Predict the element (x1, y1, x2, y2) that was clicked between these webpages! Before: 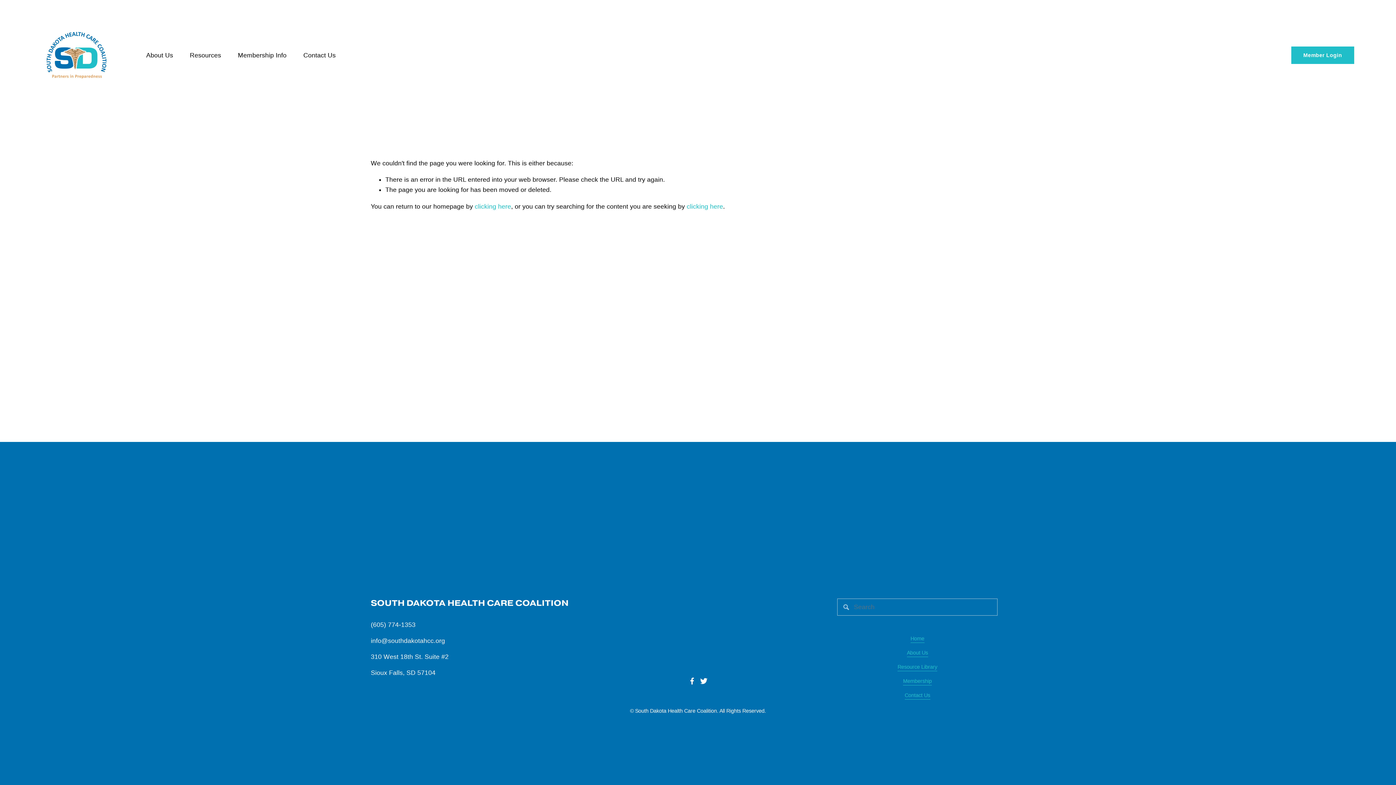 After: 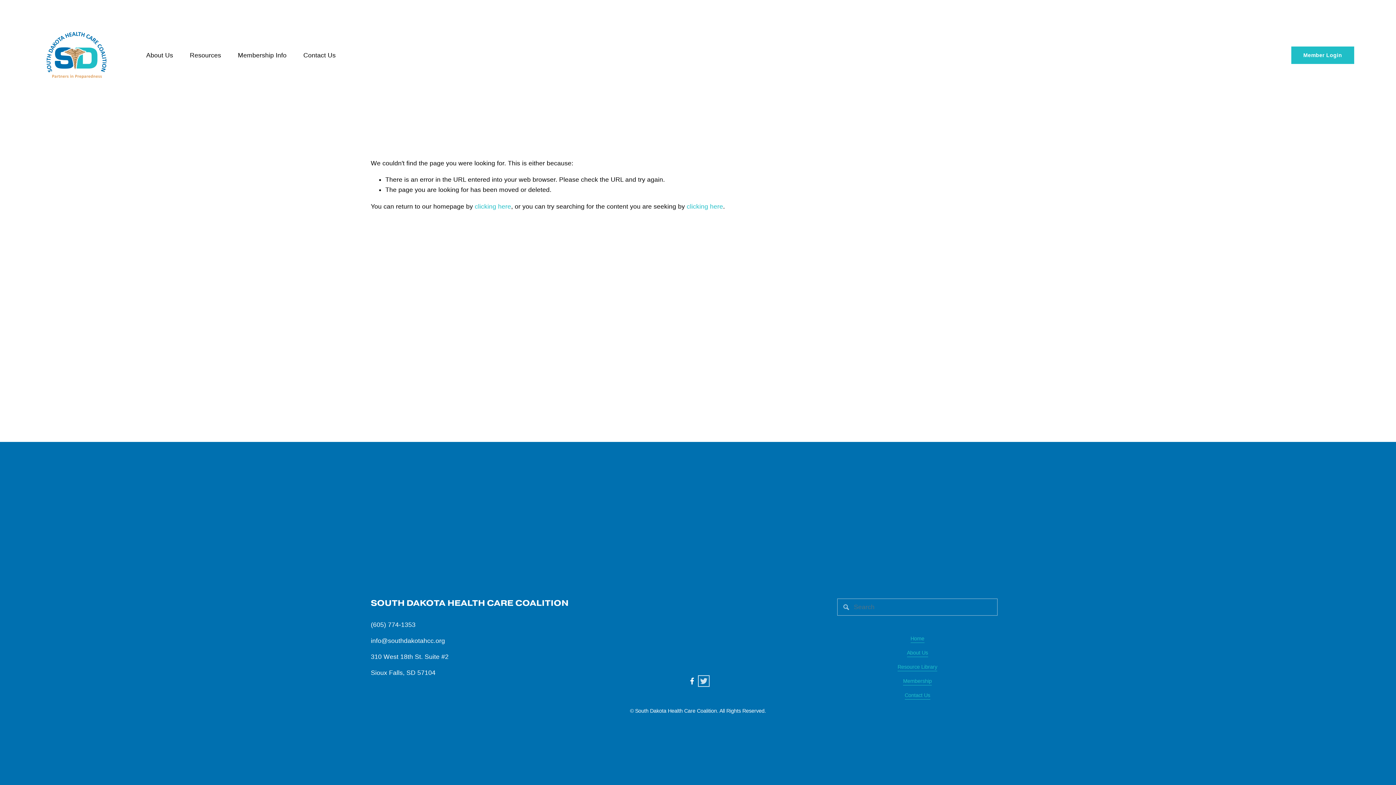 Action: bbox: (700, 677, 707, 685) label: Twitter